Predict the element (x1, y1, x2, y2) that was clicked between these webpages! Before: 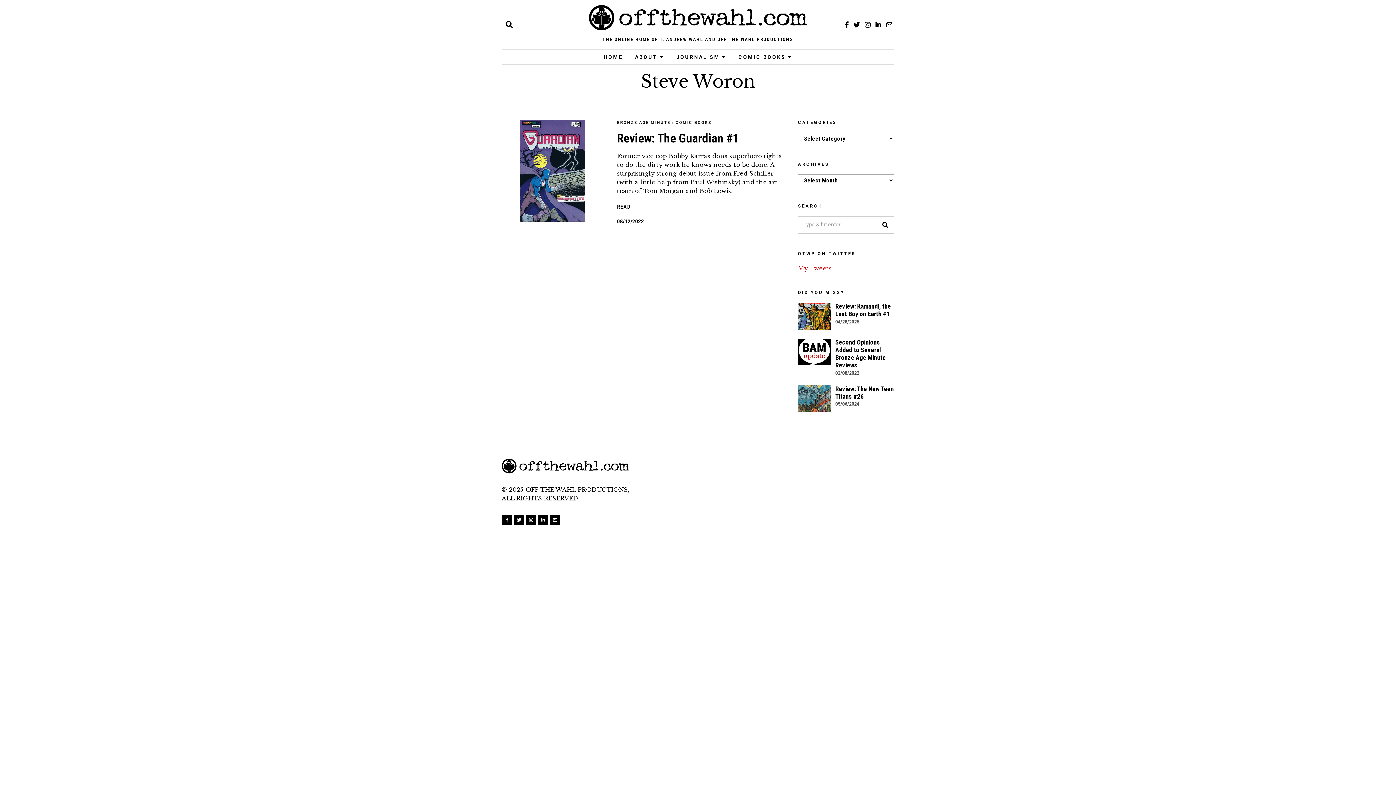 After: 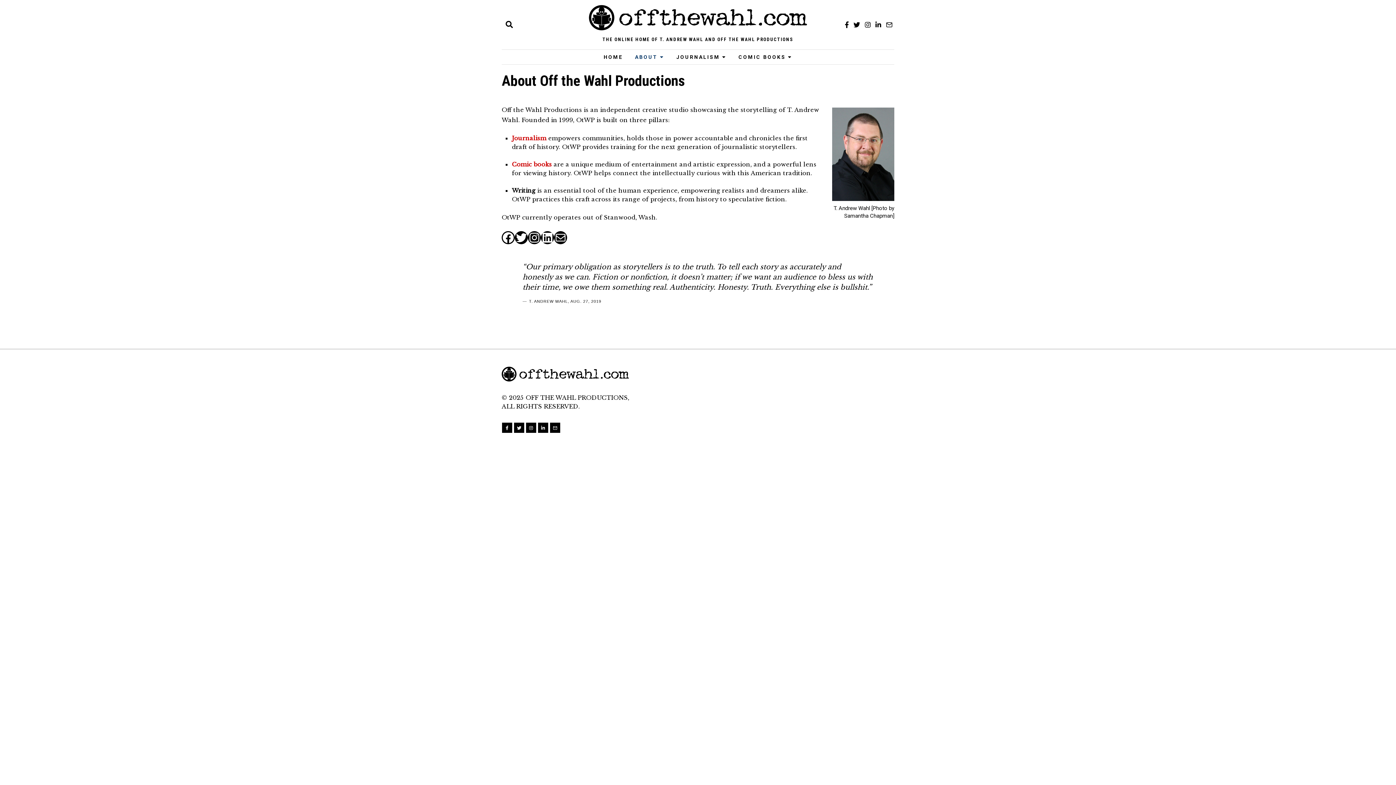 Action: label: ABOUT bbox: (630, 49, 669, 64)